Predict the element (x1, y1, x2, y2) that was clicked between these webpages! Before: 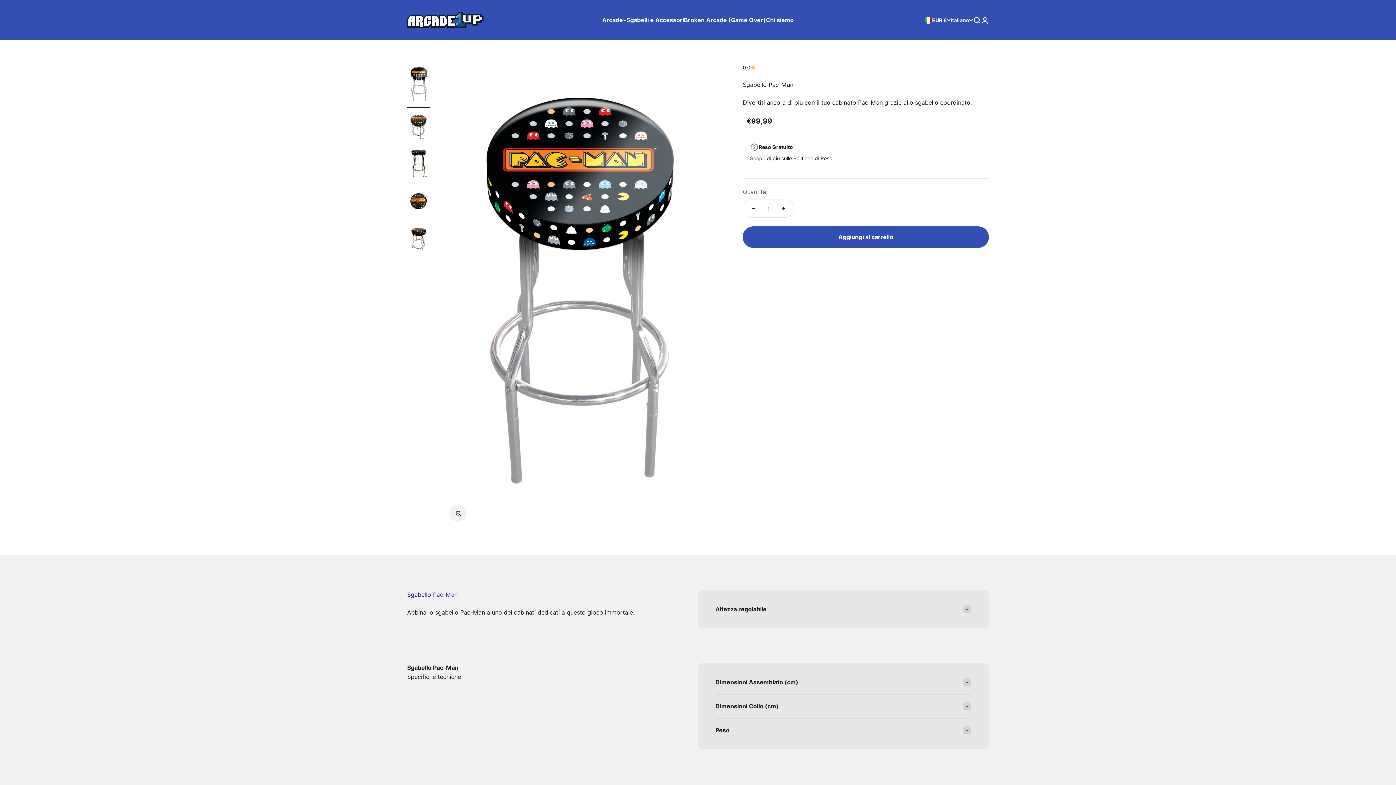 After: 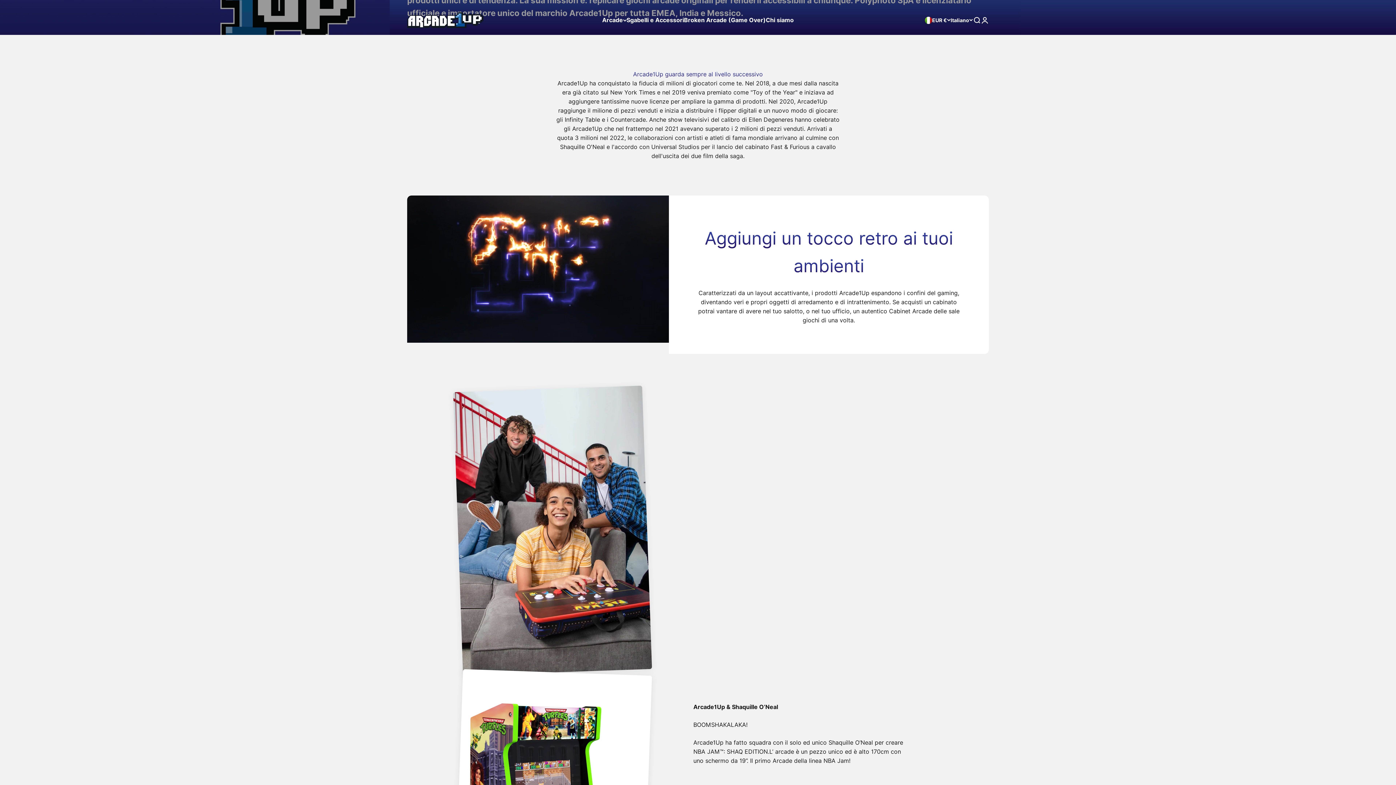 Action: label: Chi siamo bbox: (766, 16, 794, 23)